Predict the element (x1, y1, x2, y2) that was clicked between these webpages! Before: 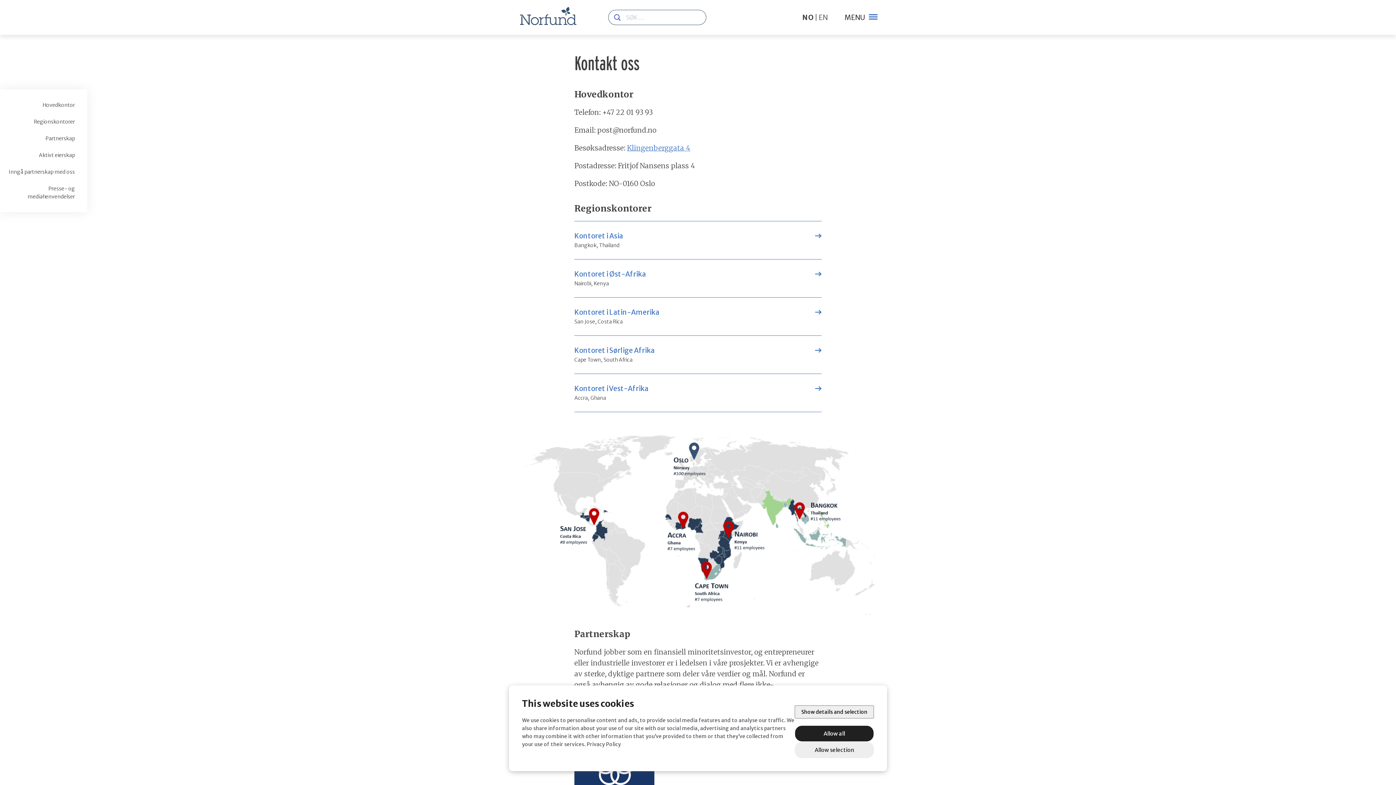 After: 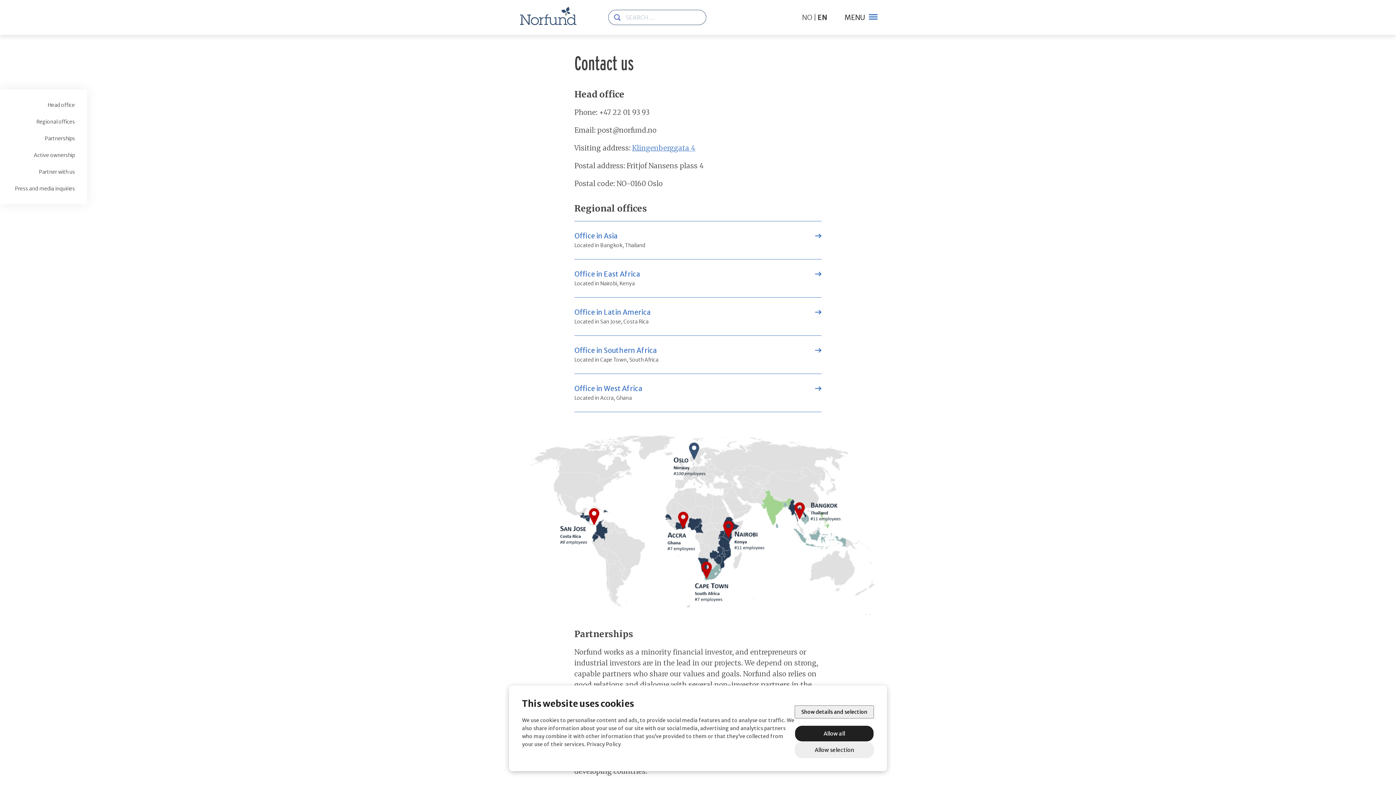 Action: bbox: (818, 13, 828, 21) label: EN